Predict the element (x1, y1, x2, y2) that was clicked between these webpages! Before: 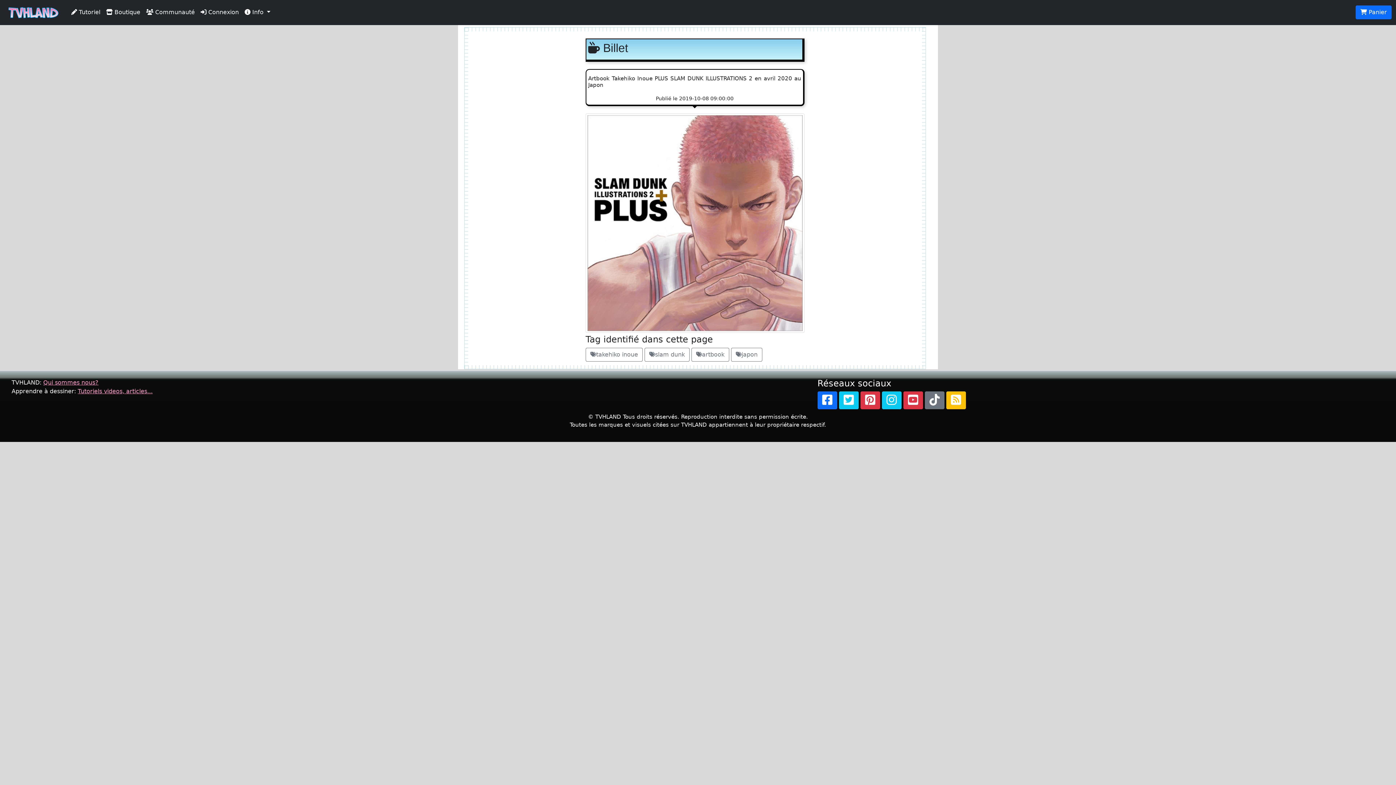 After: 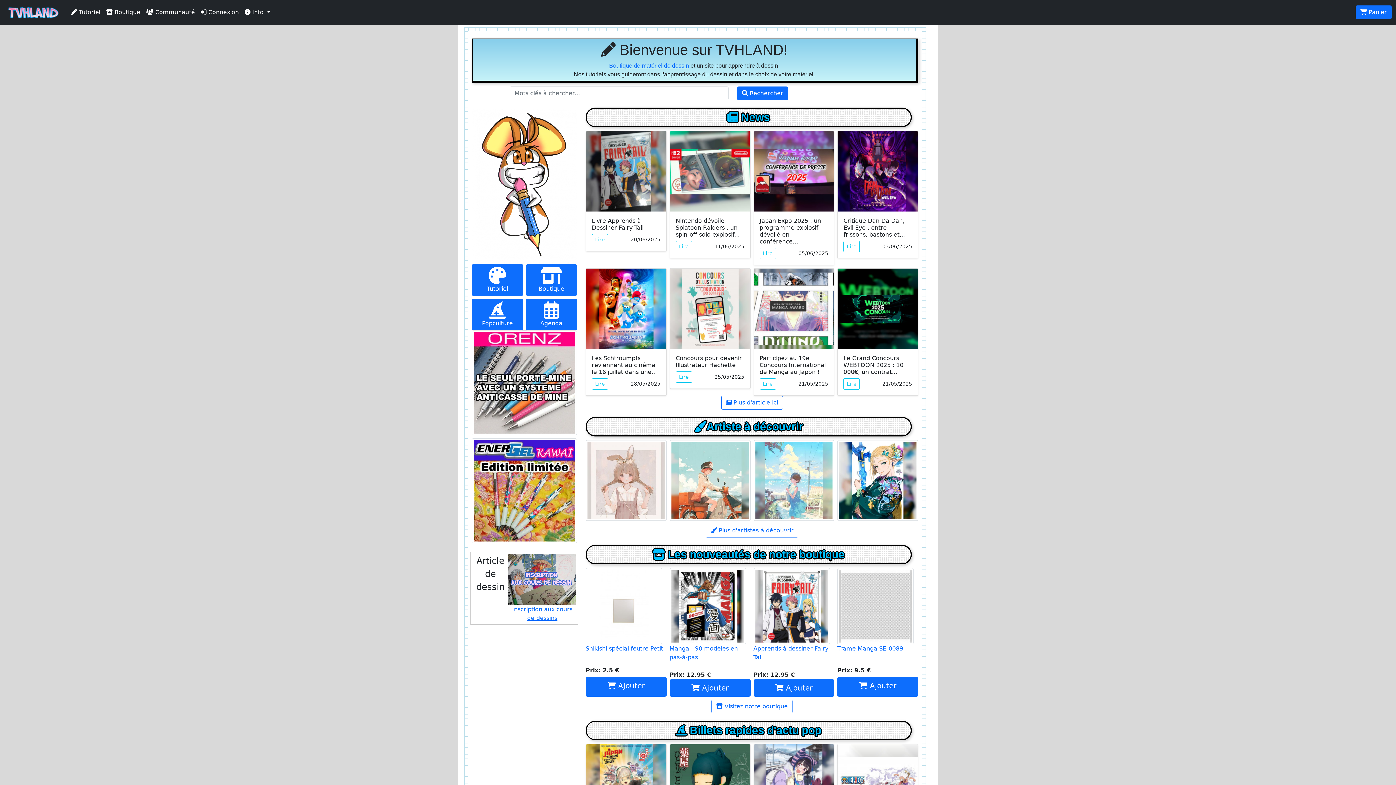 Action: bbox: (4, 2, 62, 22)